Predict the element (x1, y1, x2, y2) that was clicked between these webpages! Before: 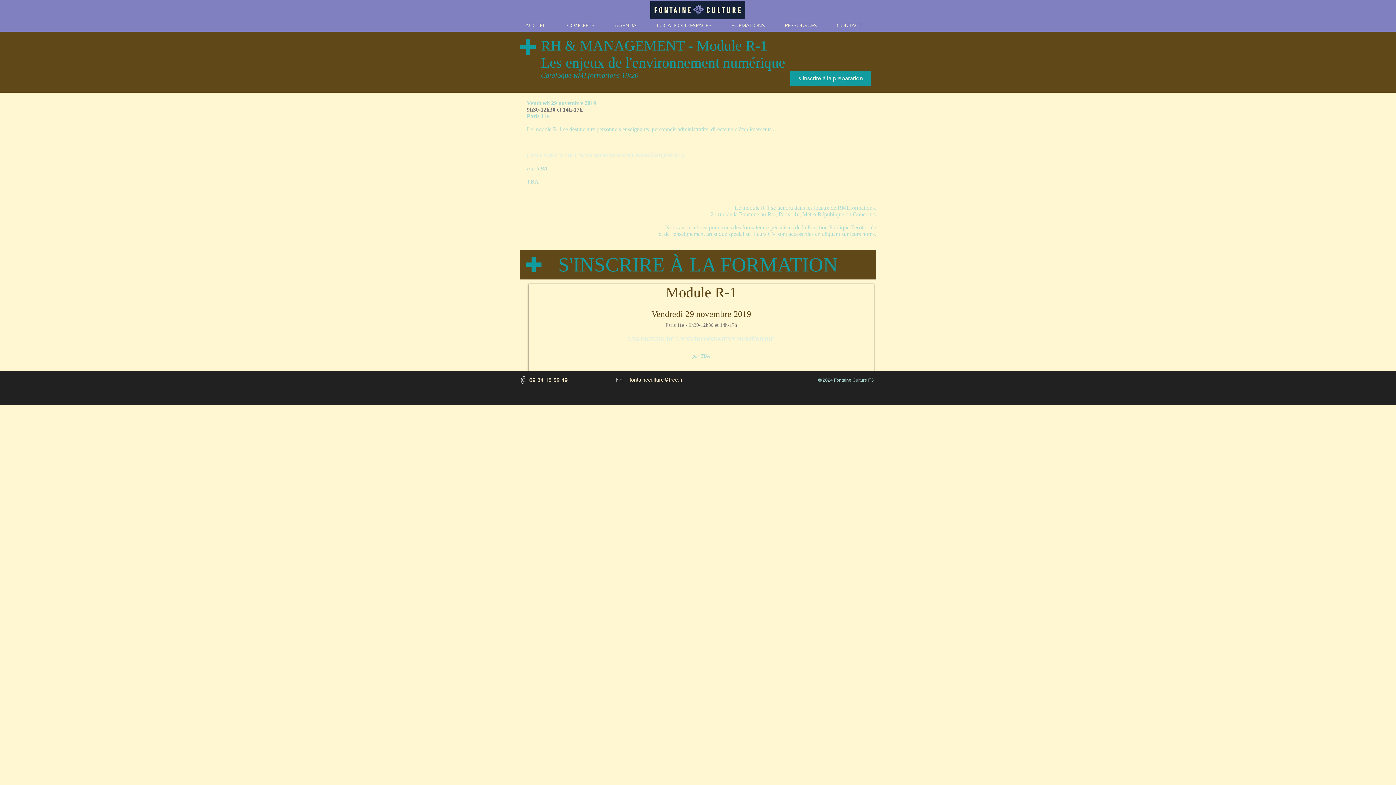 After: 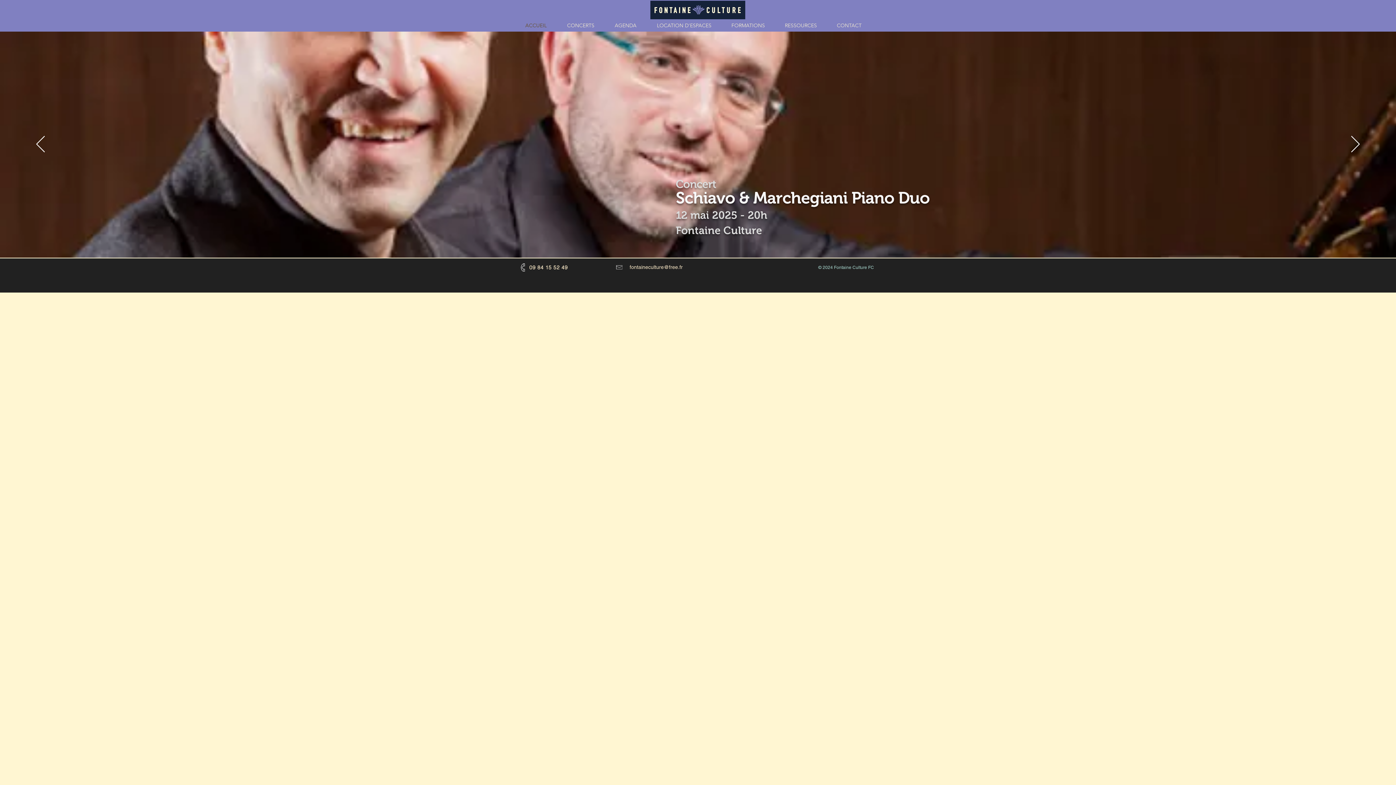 Action: bbox: (520, 21, 561, 29) label: ACCUEIL